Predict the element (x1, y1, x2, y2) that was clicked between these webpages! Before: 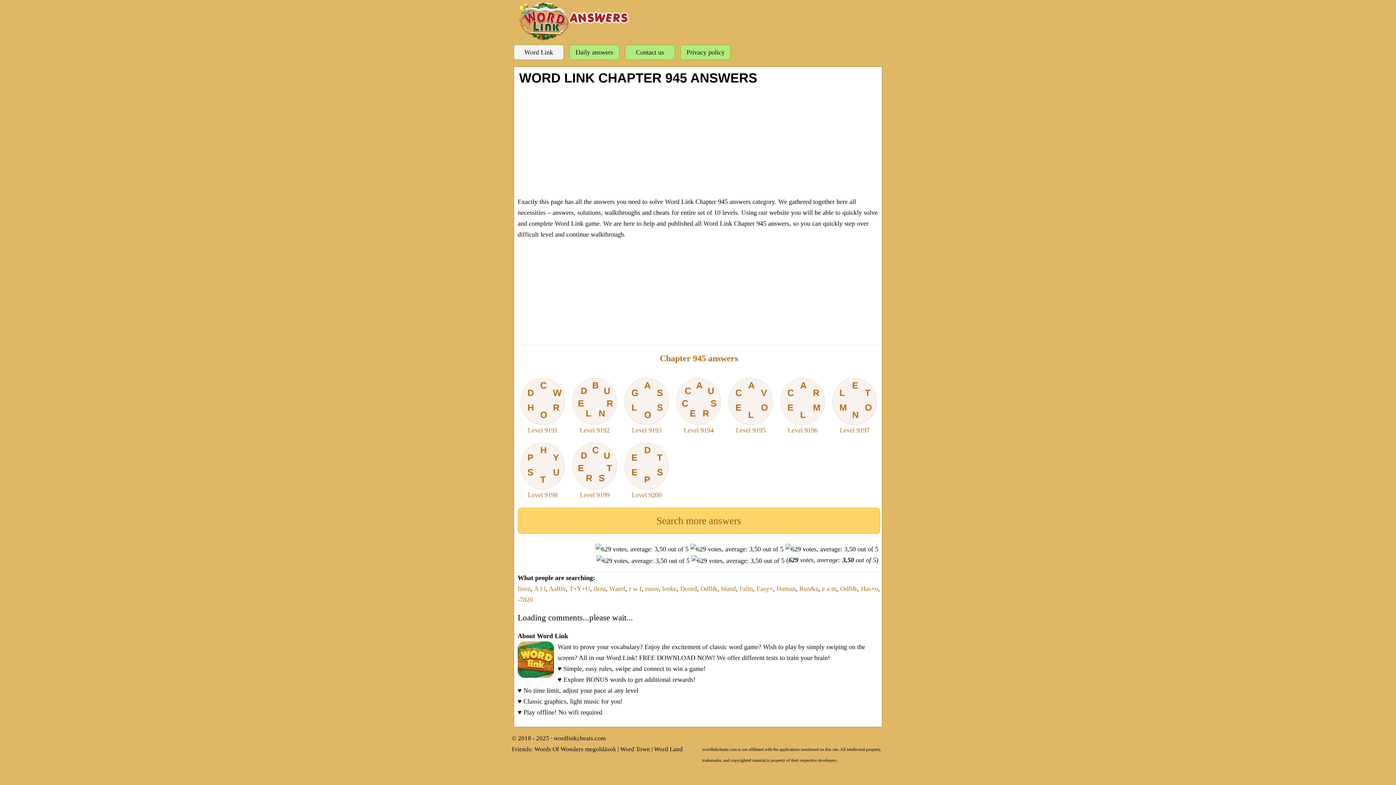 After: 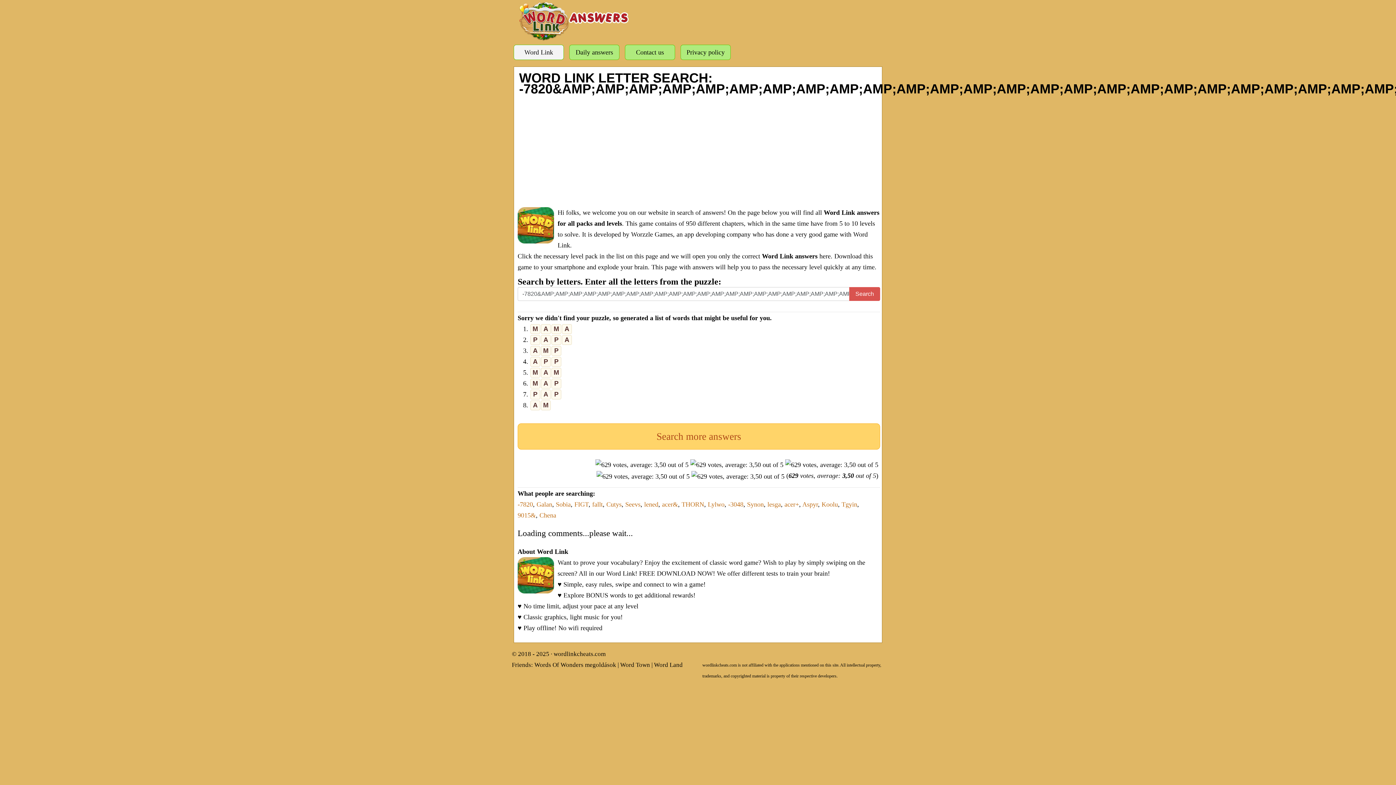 Action: label: -7820 bbox: (517, 596, 533, 603)